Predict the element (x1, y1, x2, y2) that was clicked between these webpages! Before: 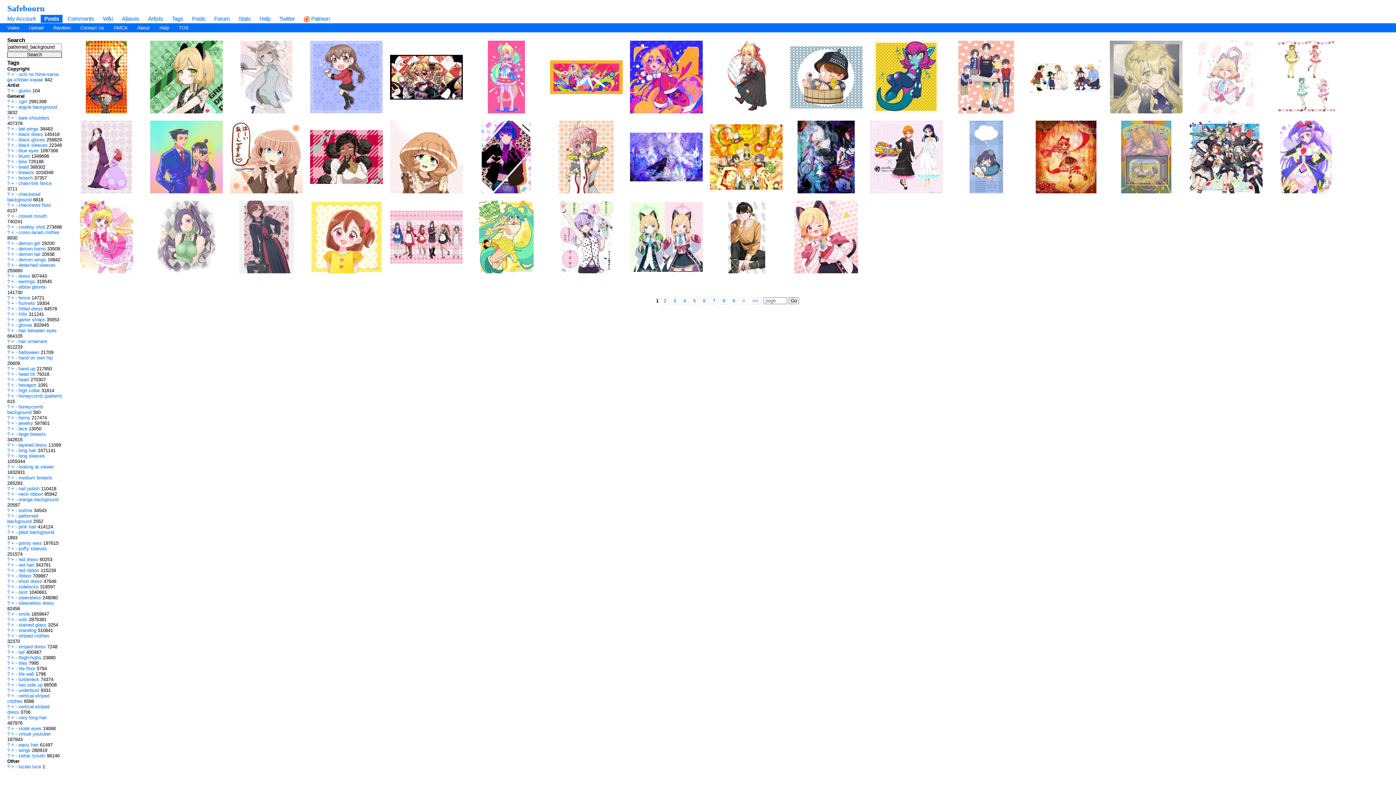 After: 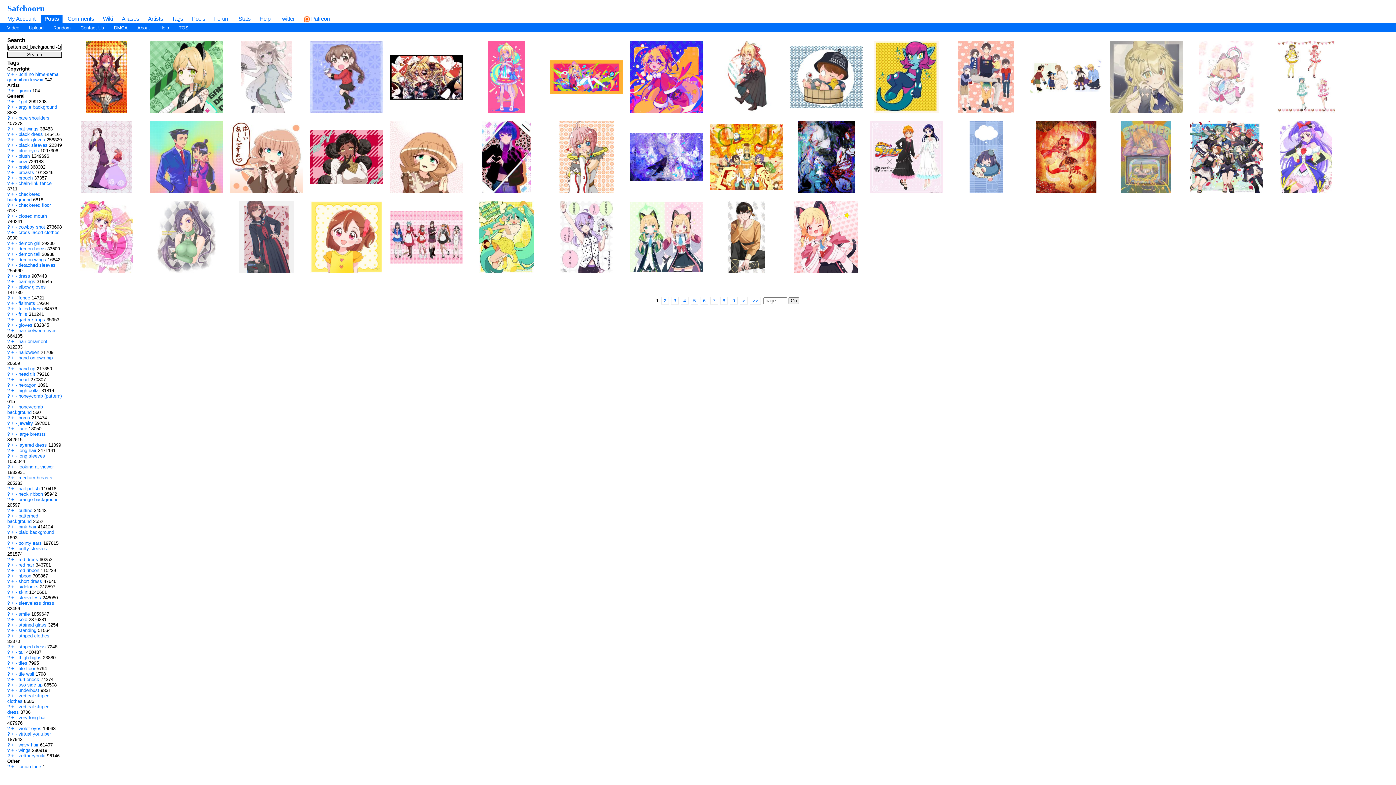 Action: bbox: (15, 98, 17, 104) label: -